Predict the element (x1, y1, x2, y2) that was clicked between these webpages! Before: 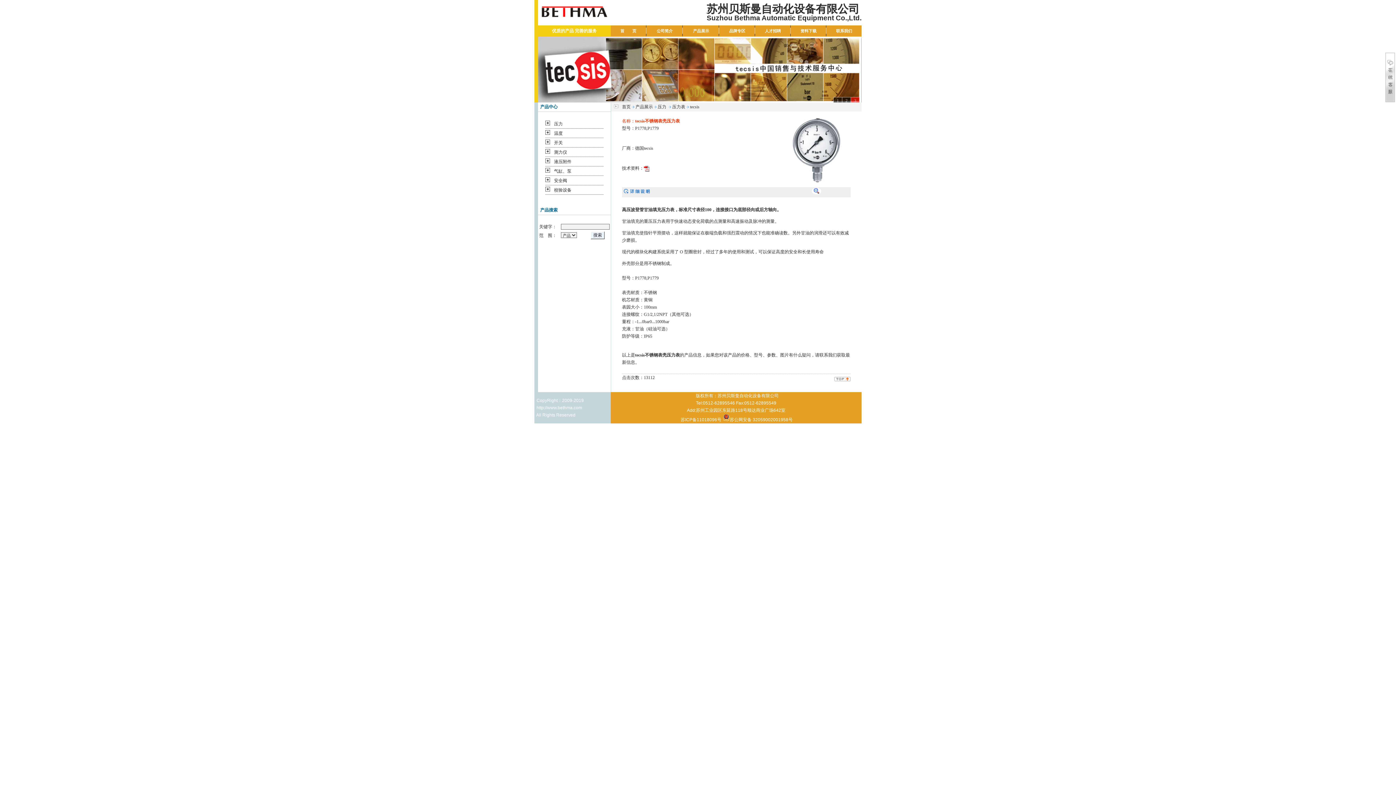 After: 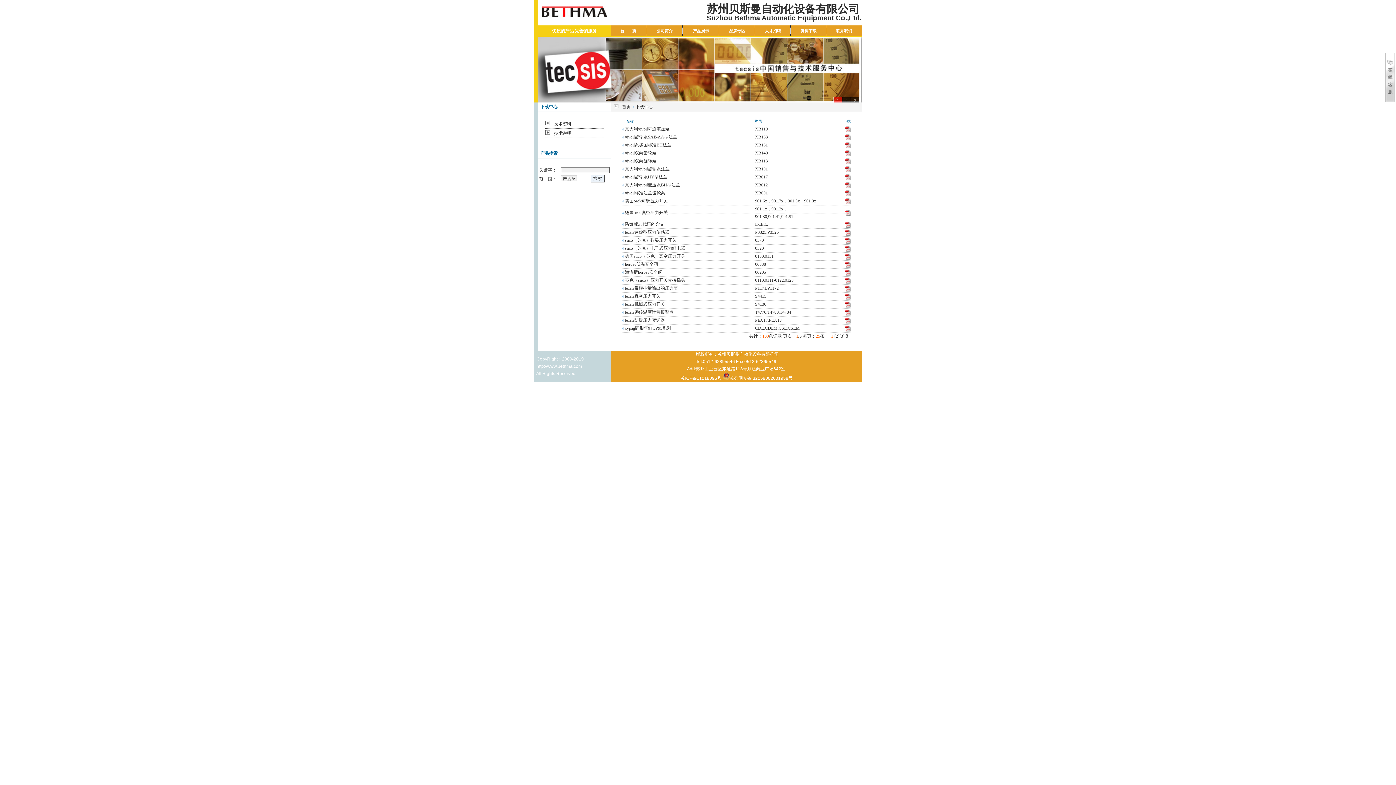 Action: bbox: (800, 28, 816, 33) label: 资料下载